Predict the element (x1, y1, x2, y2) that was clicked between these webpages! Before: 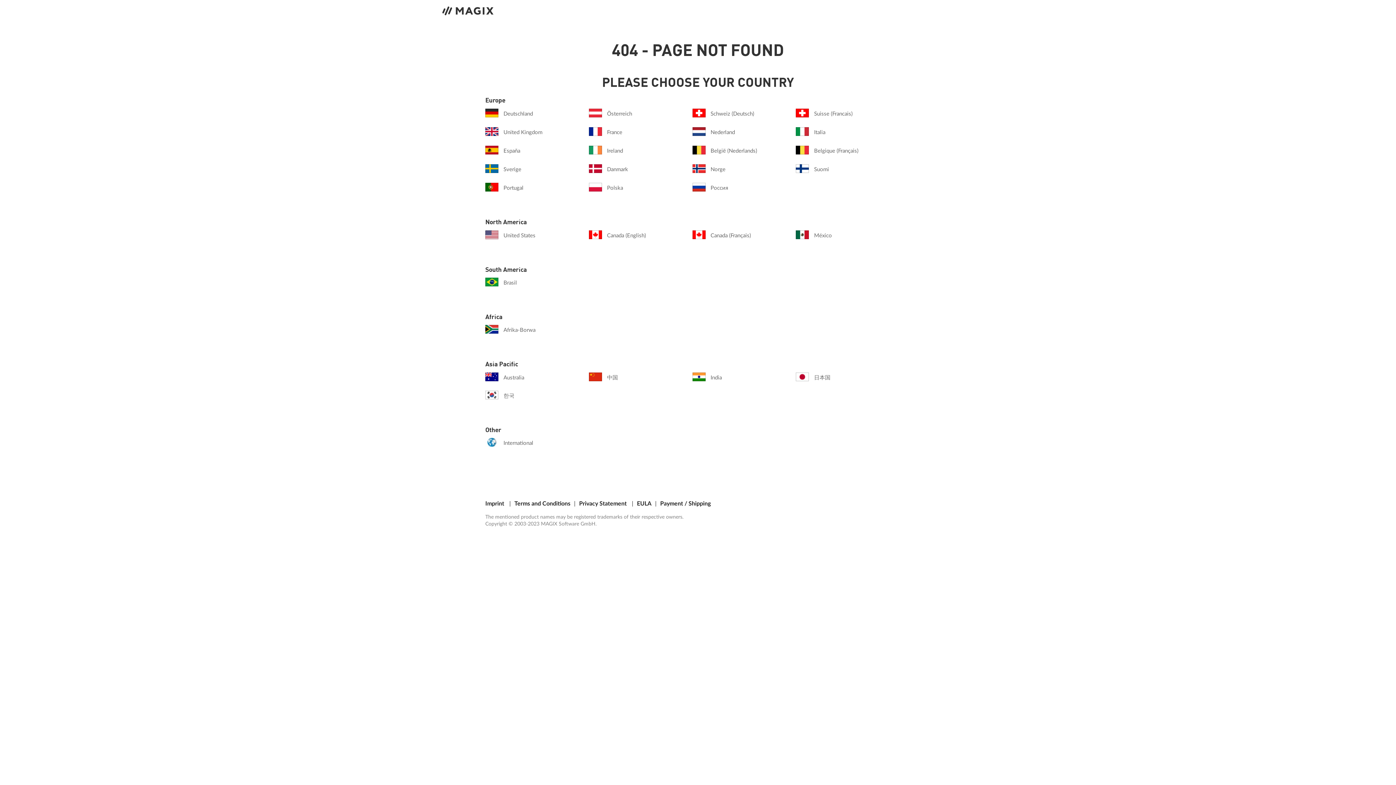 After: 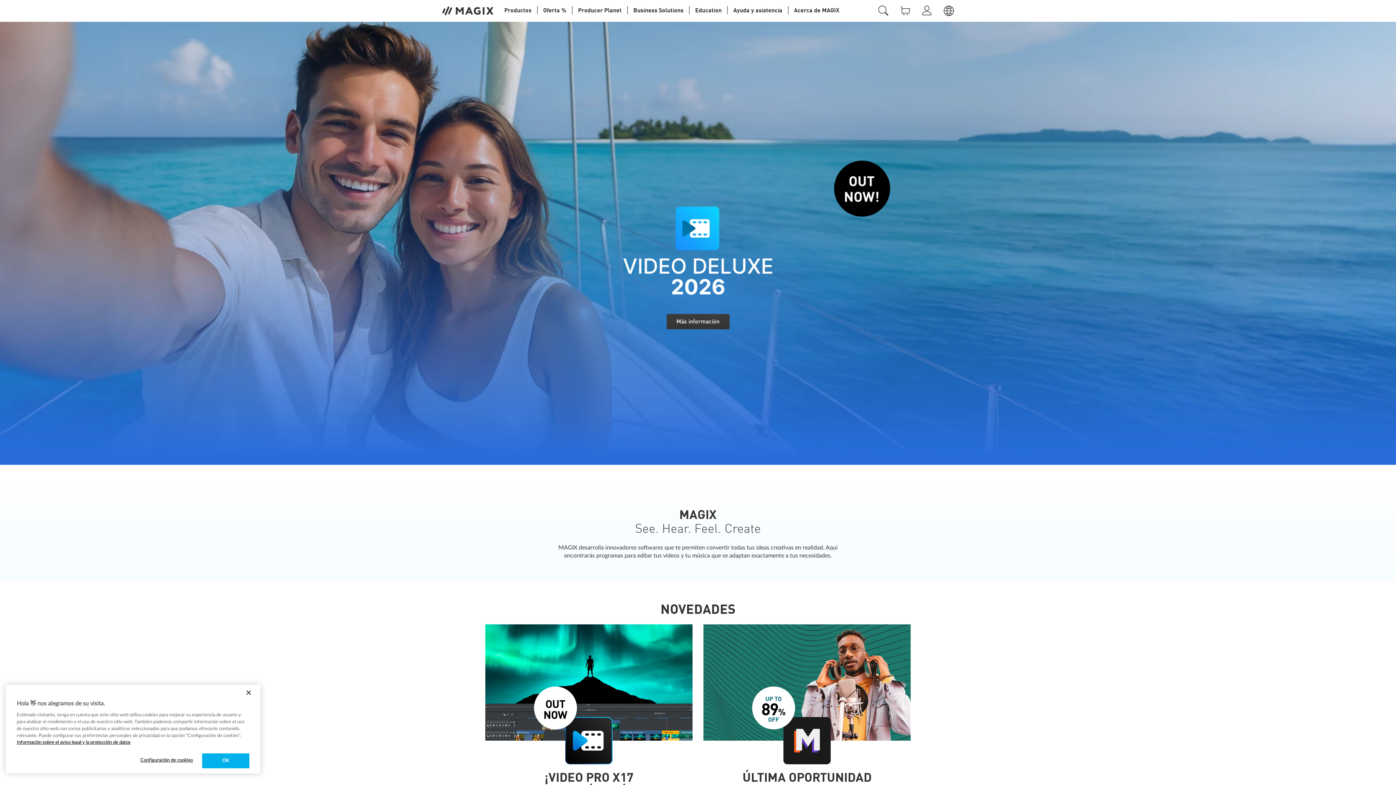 Action: bbox: (485, 145, 587, 156) label: España